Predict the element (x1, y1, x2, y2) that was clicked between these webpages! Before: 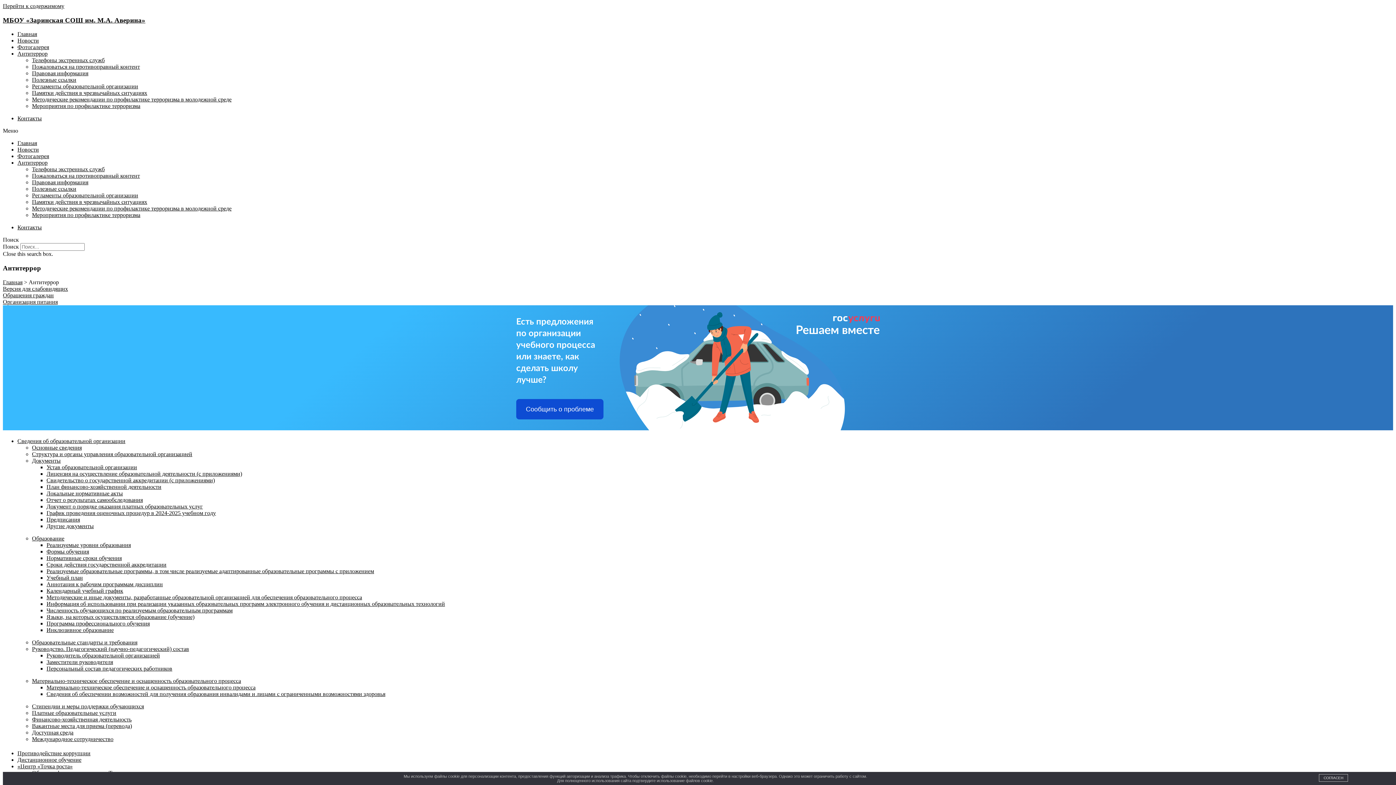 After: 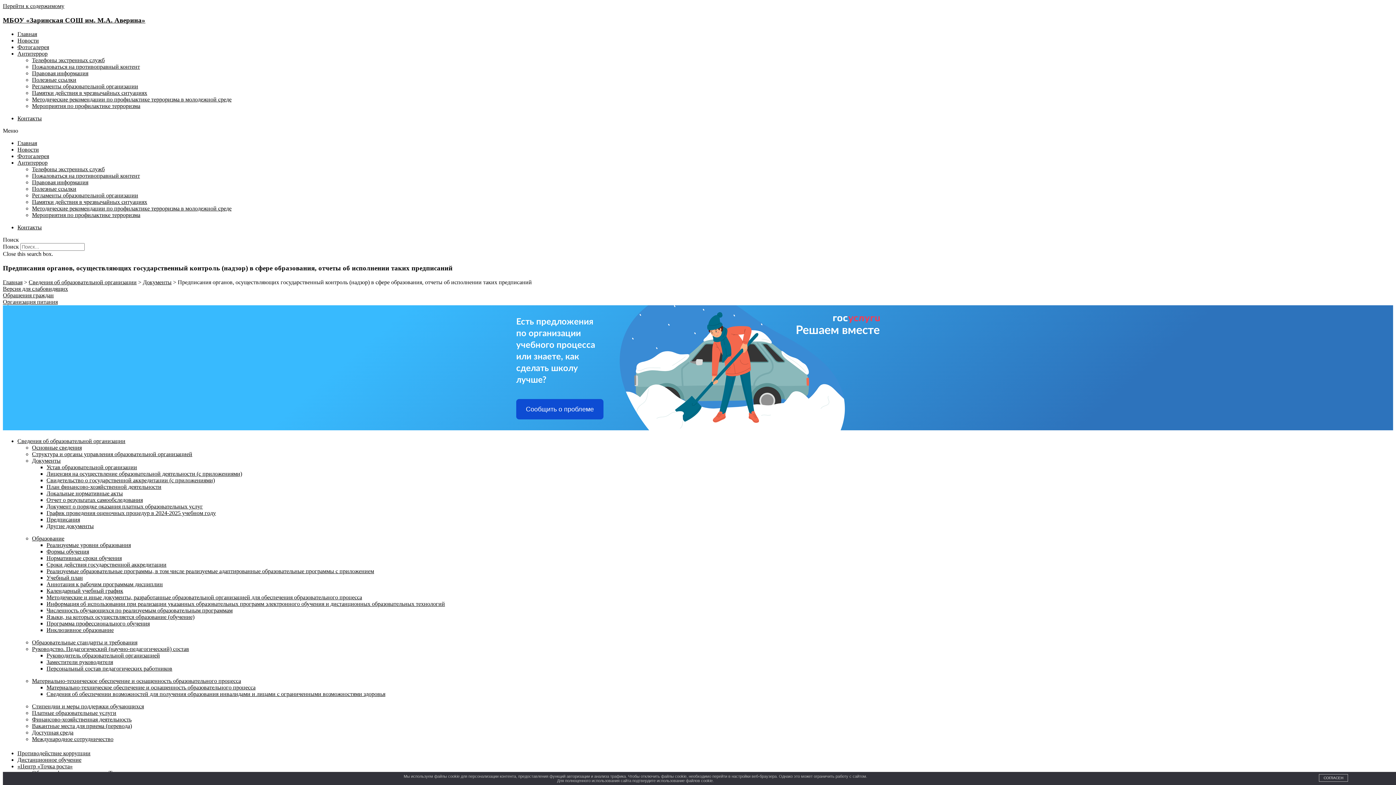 Action: bbox: (46, 516, 80, 522) label: Предписания